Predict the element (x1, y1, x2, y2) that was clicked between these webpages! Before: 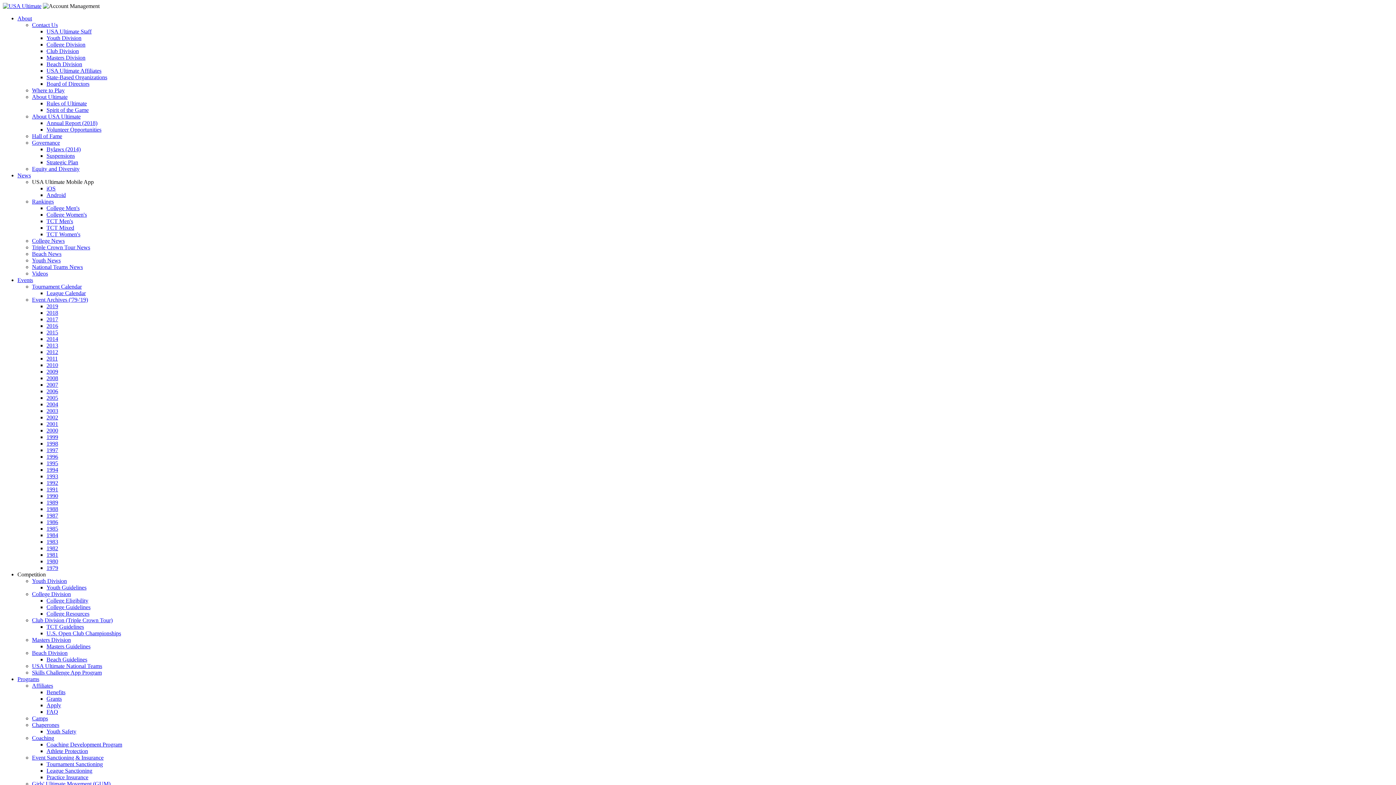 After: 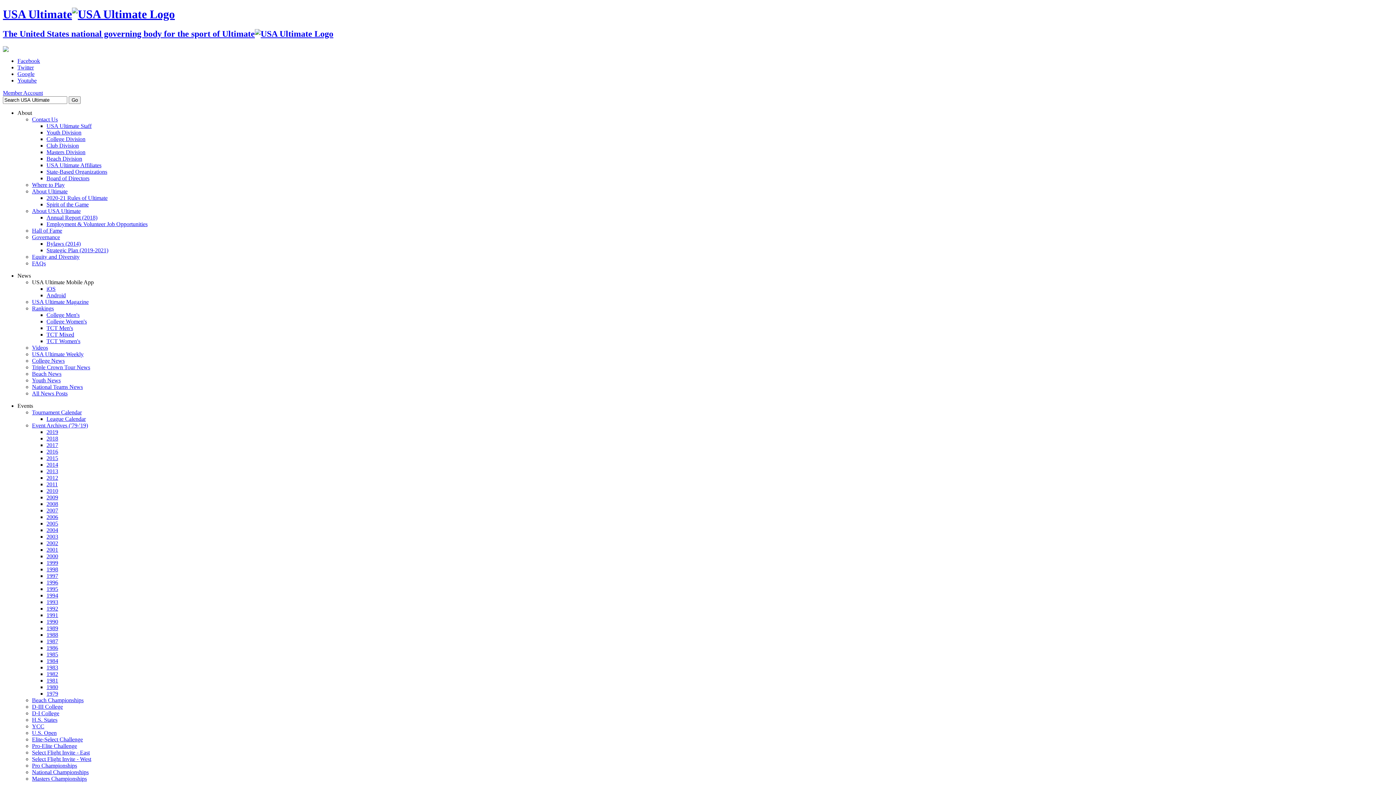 Action: bbox: (46, 532, 58, 538) label: 1984